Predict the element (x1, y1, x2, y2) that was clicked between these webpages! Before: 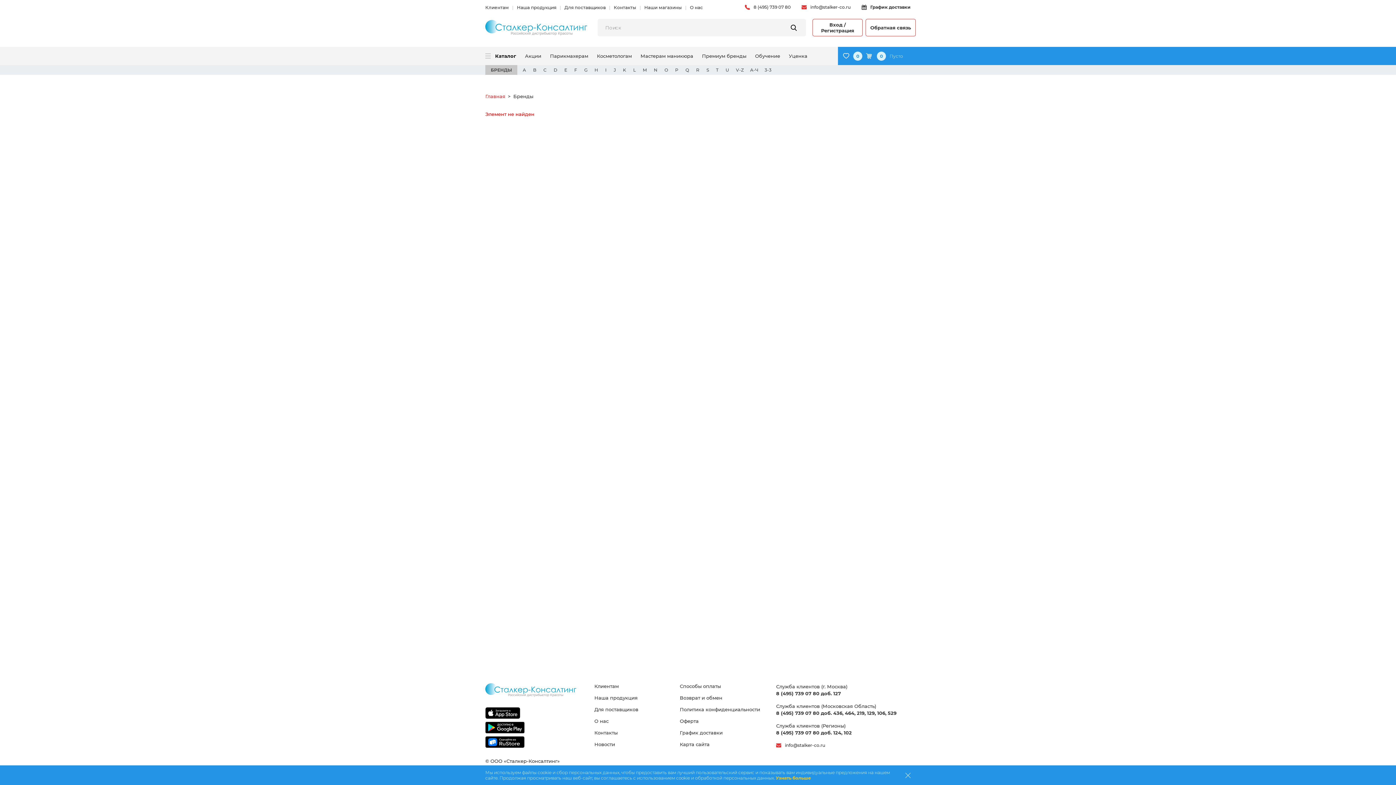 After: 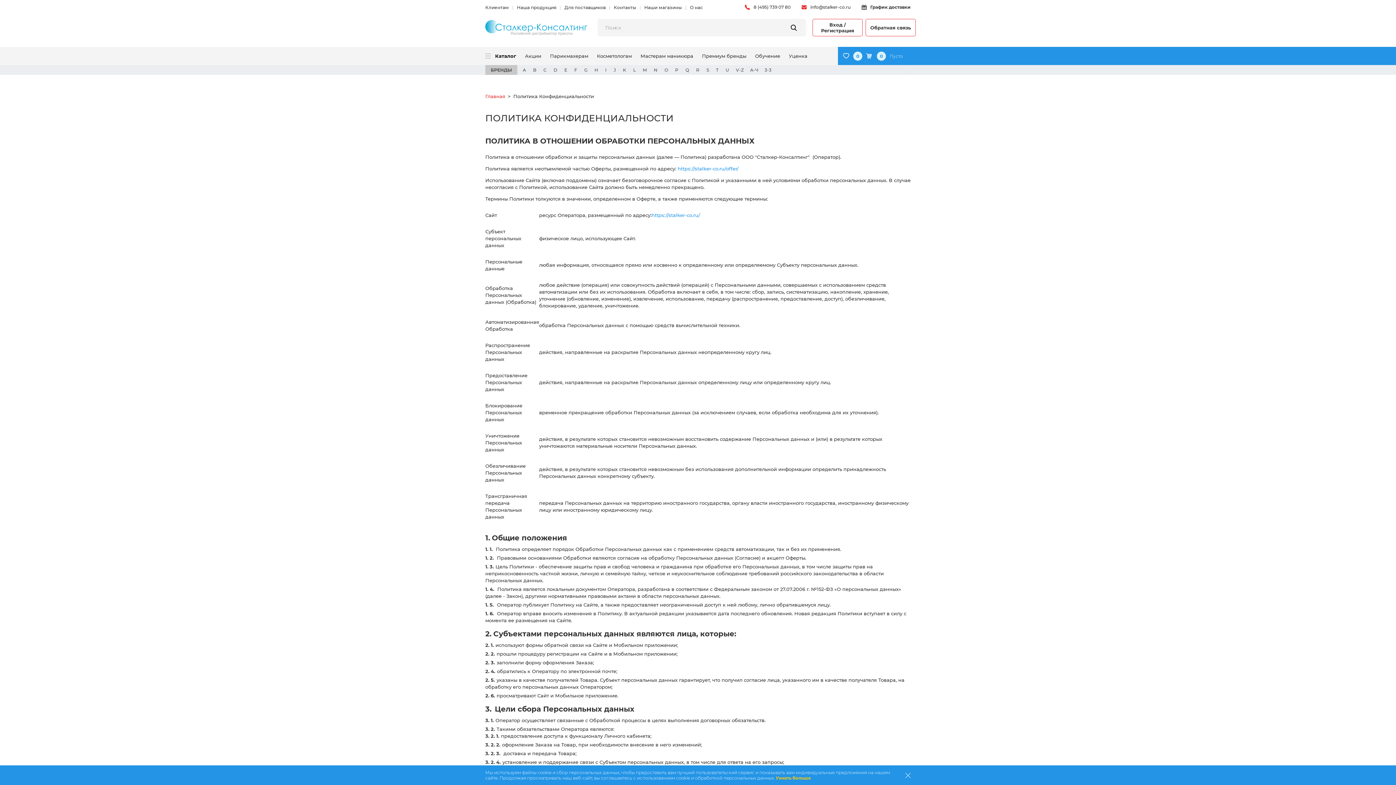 Action: label: Политика конфиденциальности bbox: (680, 706, 760, 712)